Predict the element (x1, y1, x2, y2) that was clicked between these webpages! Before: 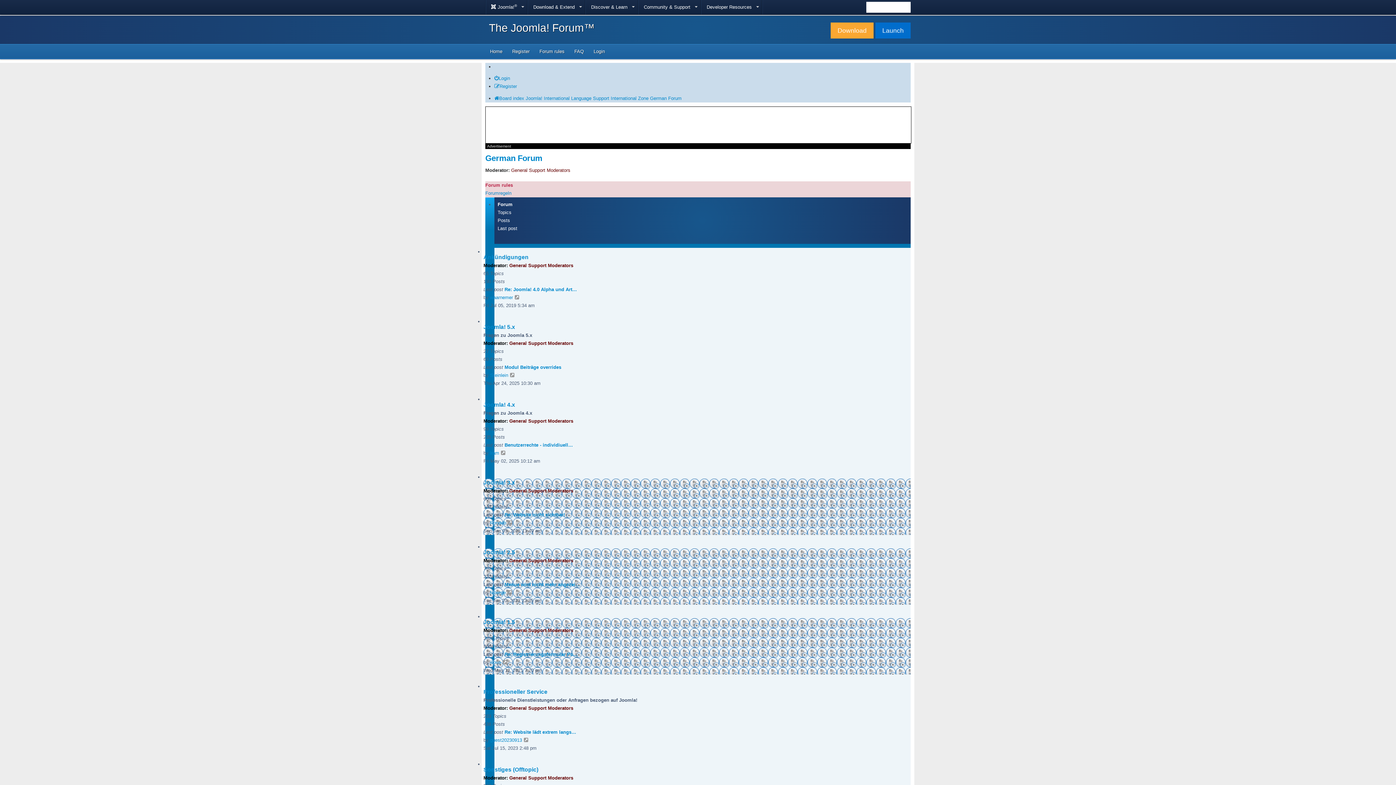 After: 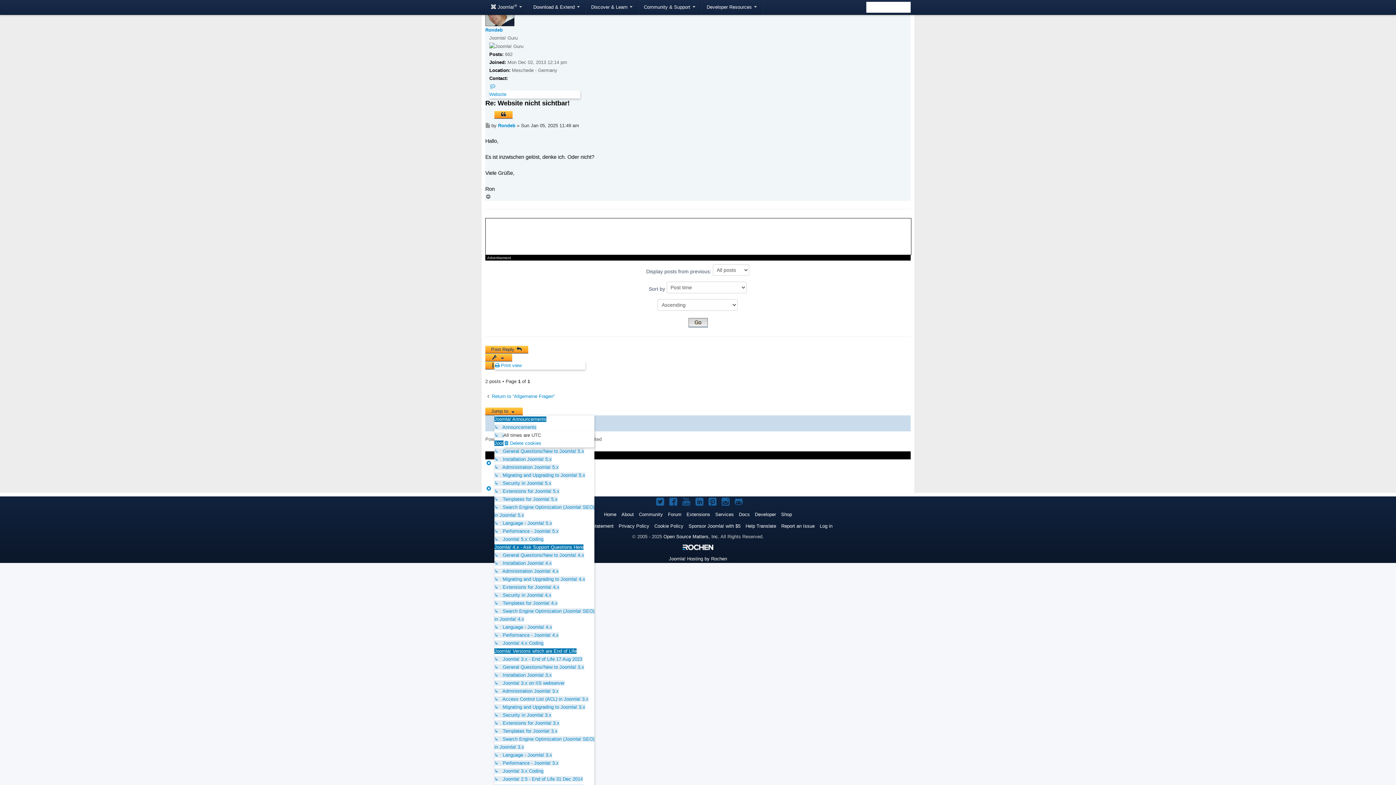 Action: label: View the latest post bbox: (507, 519, 512, 527)